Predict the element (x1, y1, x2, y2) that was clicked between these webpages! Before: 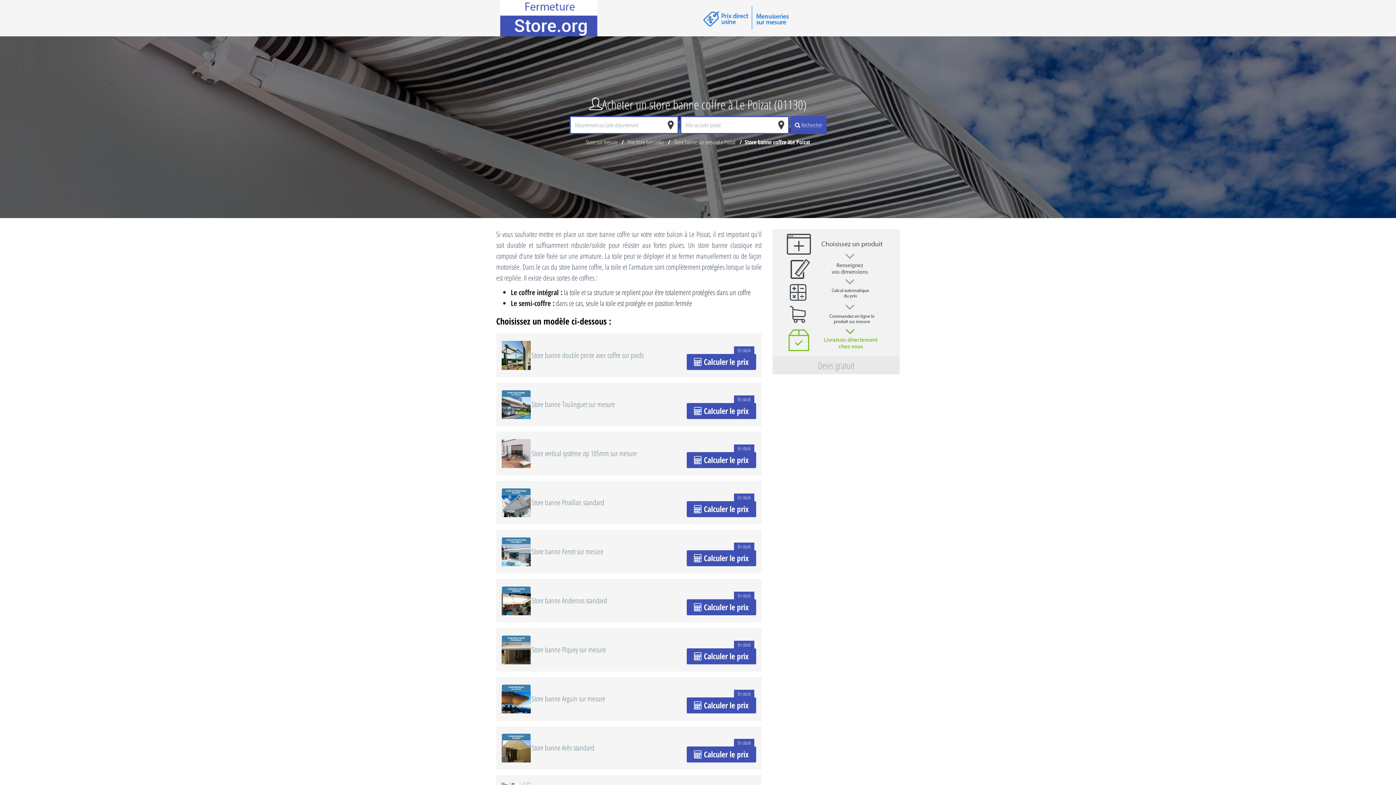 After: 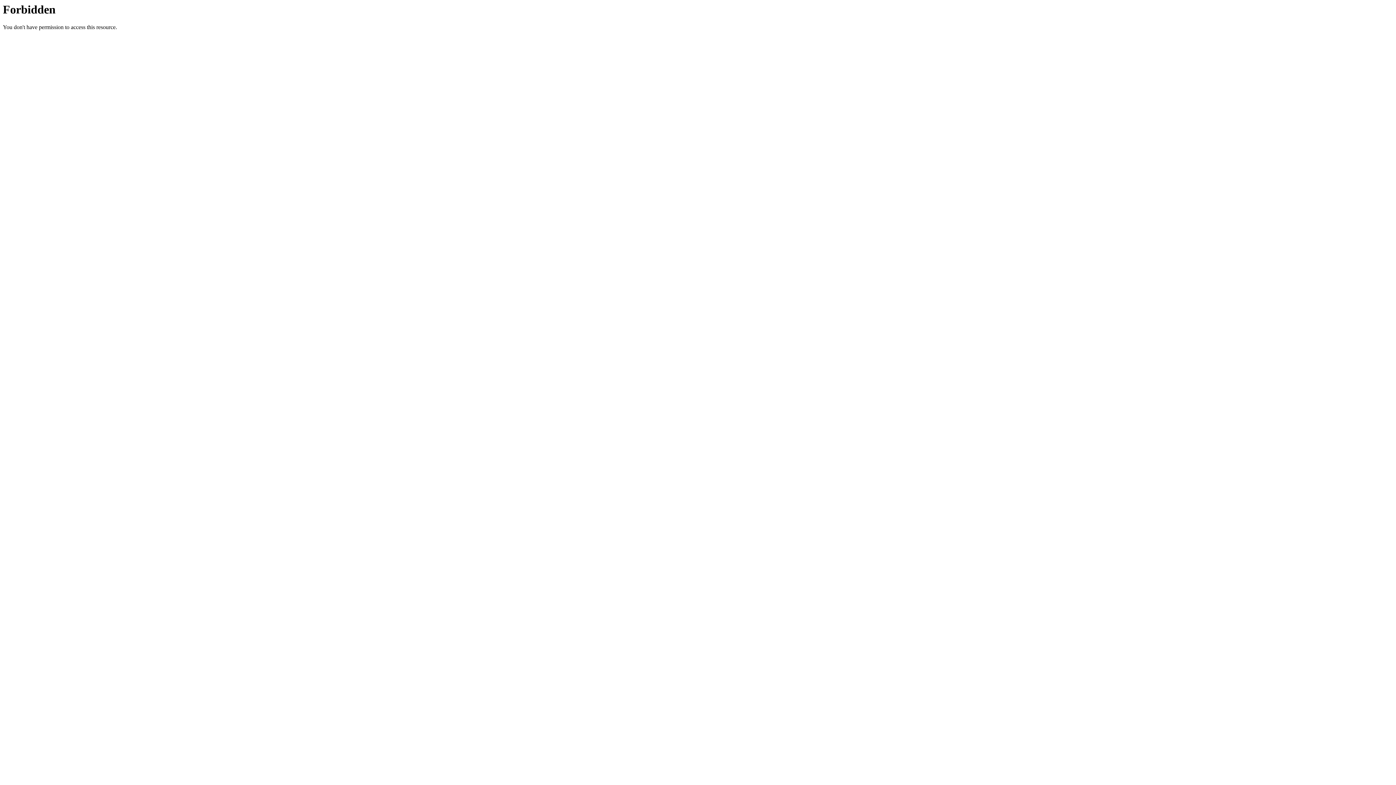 Action: bbox: (686, 697, 756, 713) label:  Calculer le prix